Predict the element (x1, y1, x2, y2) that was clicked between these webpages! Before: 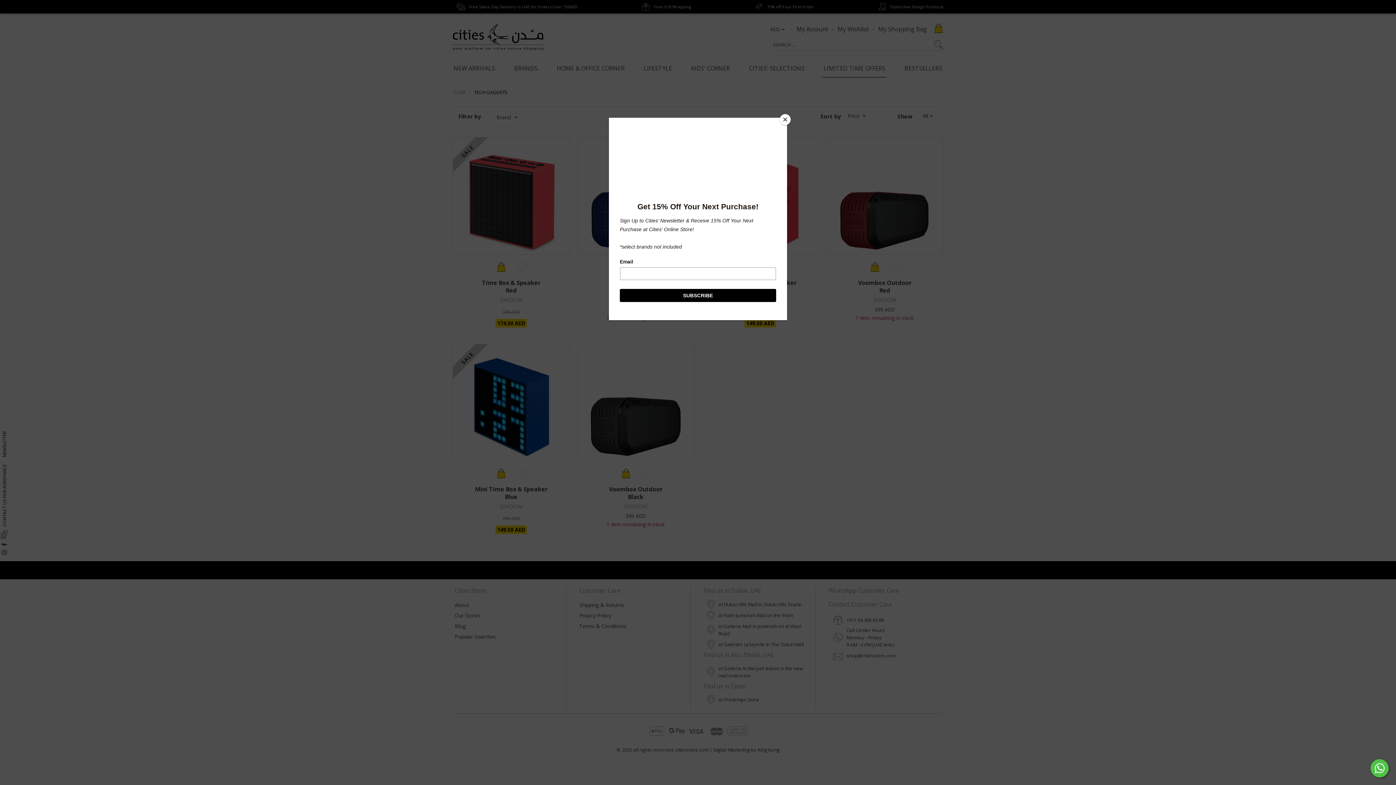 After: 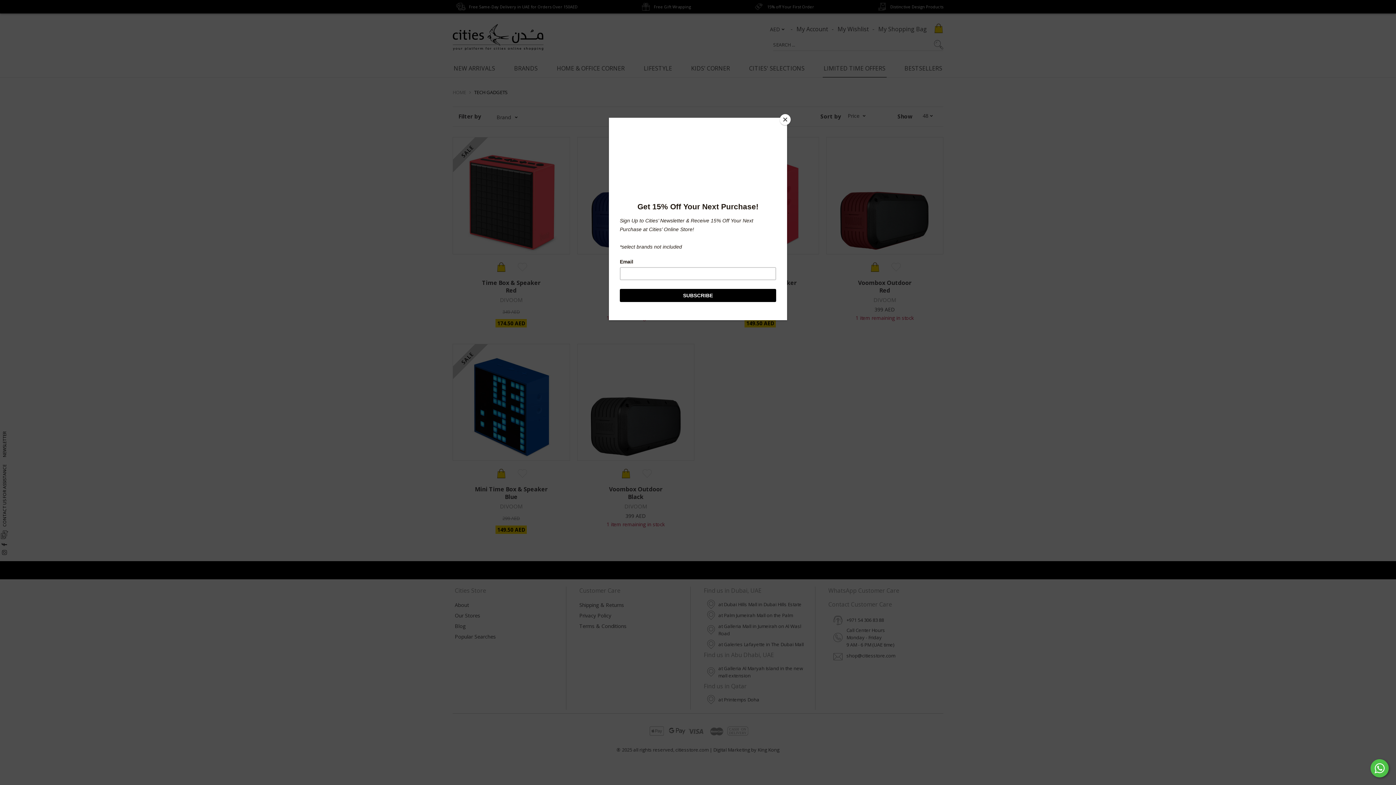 Action: bbox: (1370, 759, 1389, 777)